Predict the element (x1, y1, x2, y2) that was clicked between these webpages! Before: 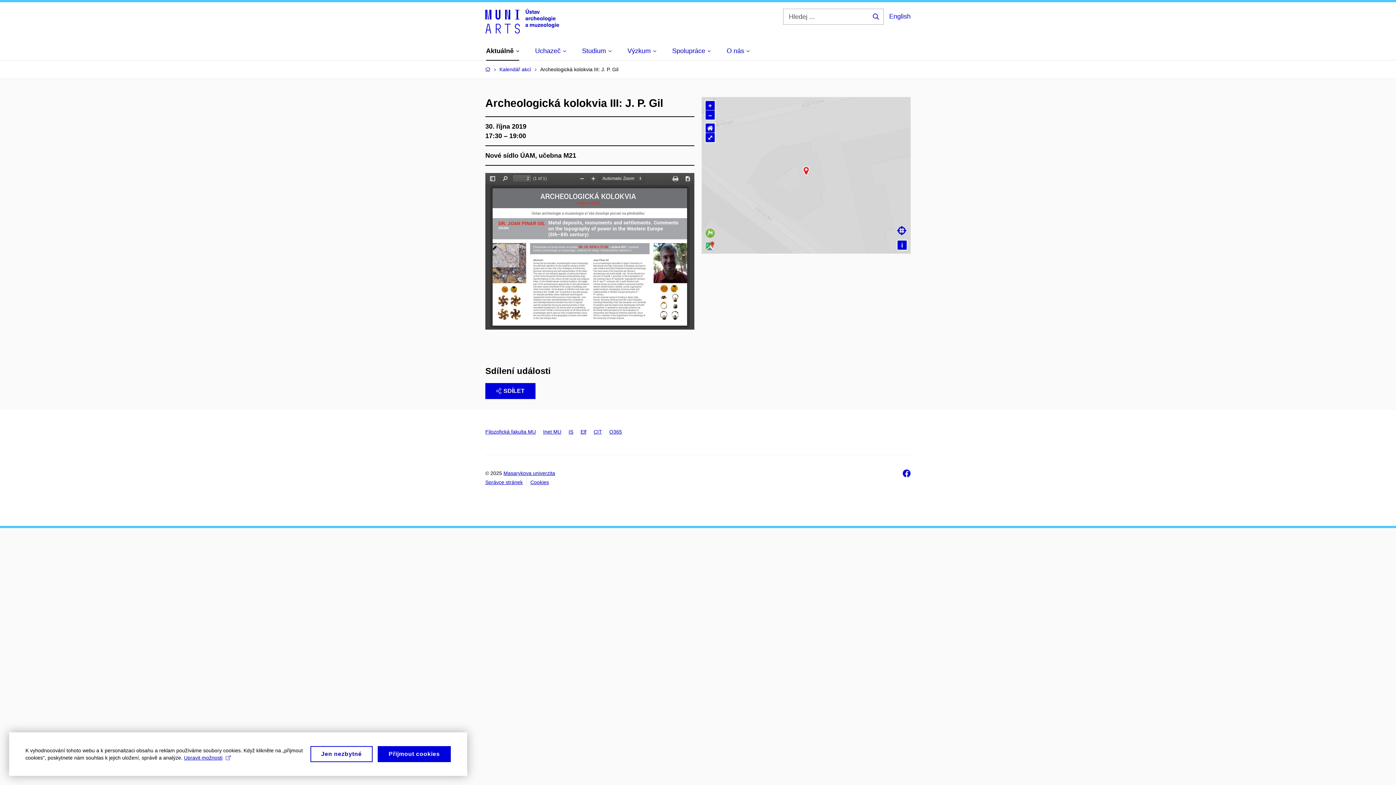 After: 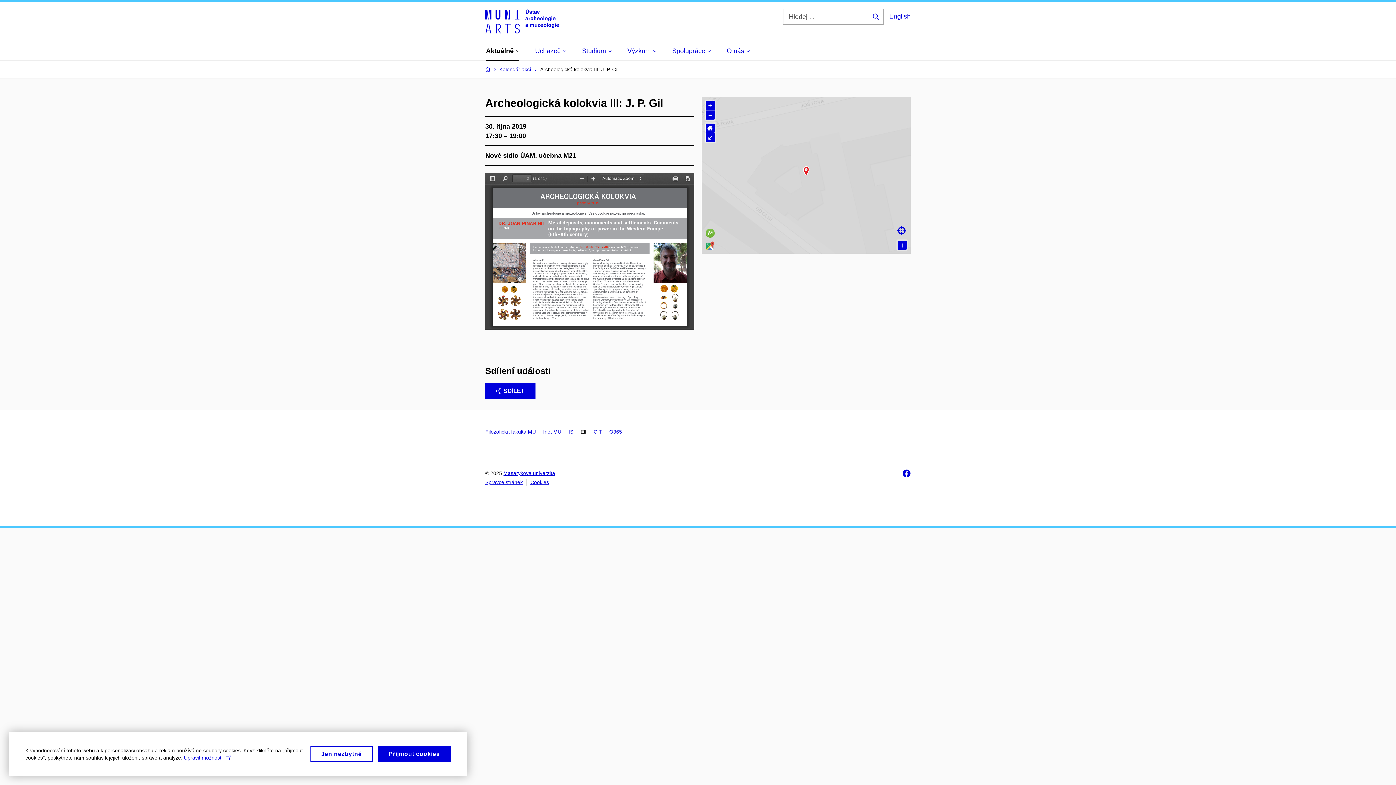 Action: bbox: (580, 429, 586, 435) label: Elf